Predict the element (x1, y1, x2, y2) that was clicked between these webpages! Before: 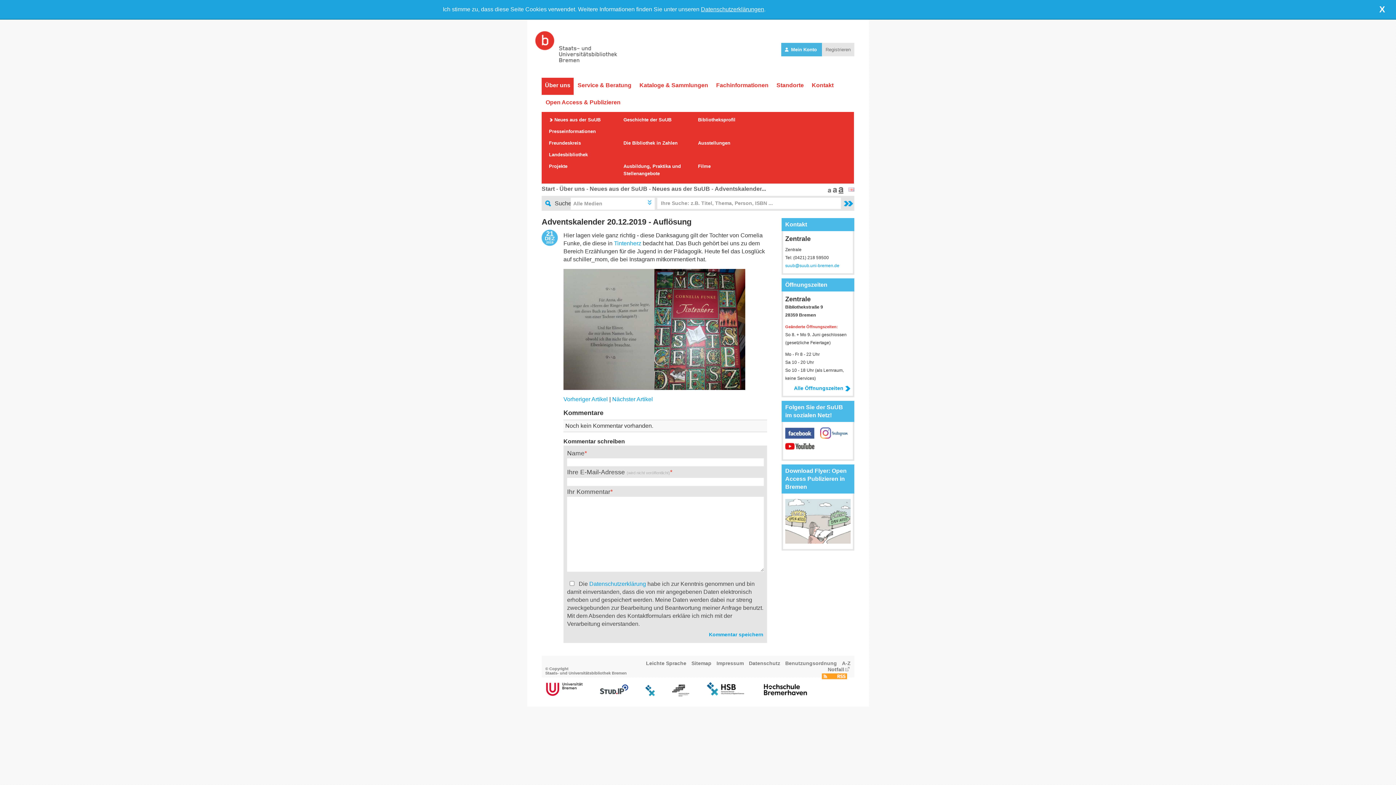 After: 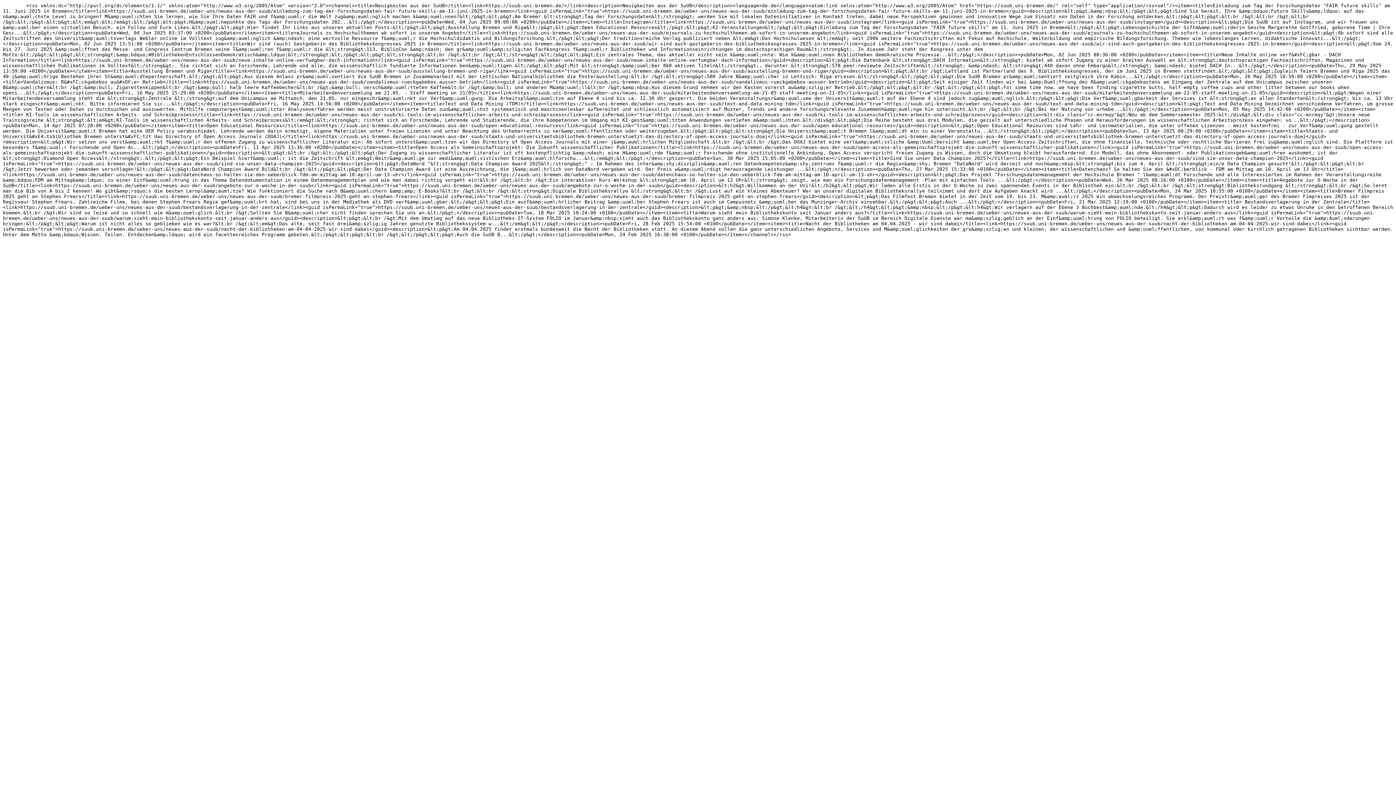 Action: bbox: (821, 674, 847, 680)